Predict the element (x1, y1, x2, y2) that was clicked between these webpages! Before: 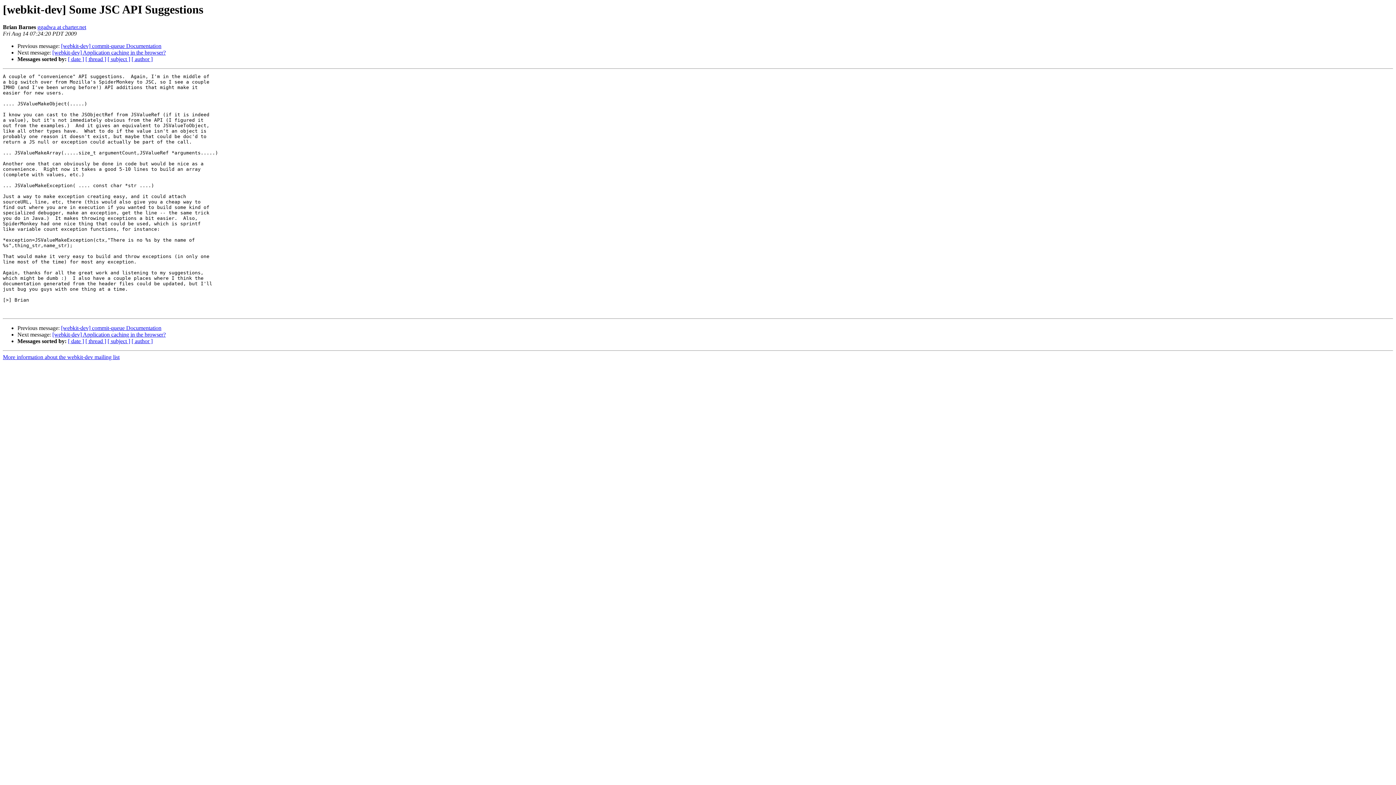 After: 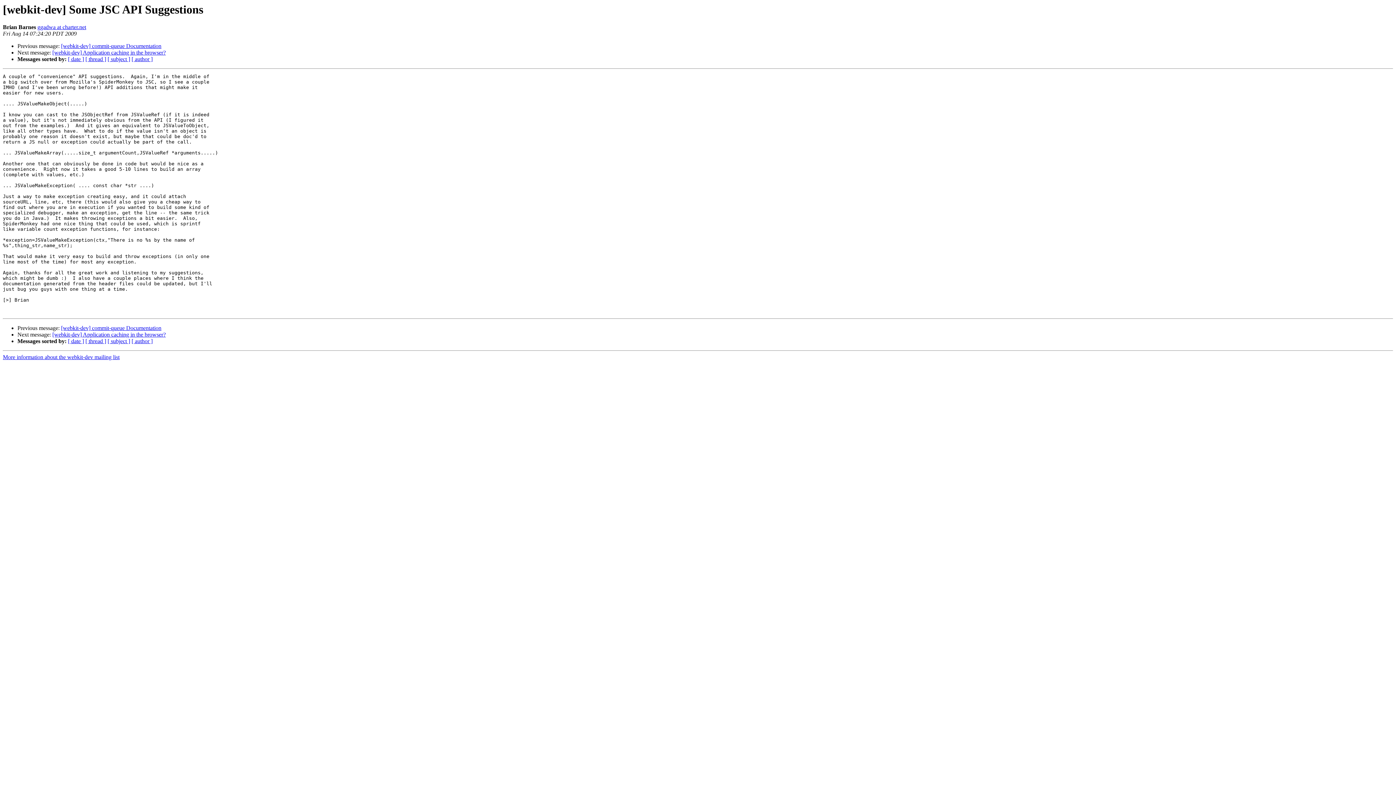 Action: bbox: (37, 24, 86, 30) label: ggadwa at charter.net